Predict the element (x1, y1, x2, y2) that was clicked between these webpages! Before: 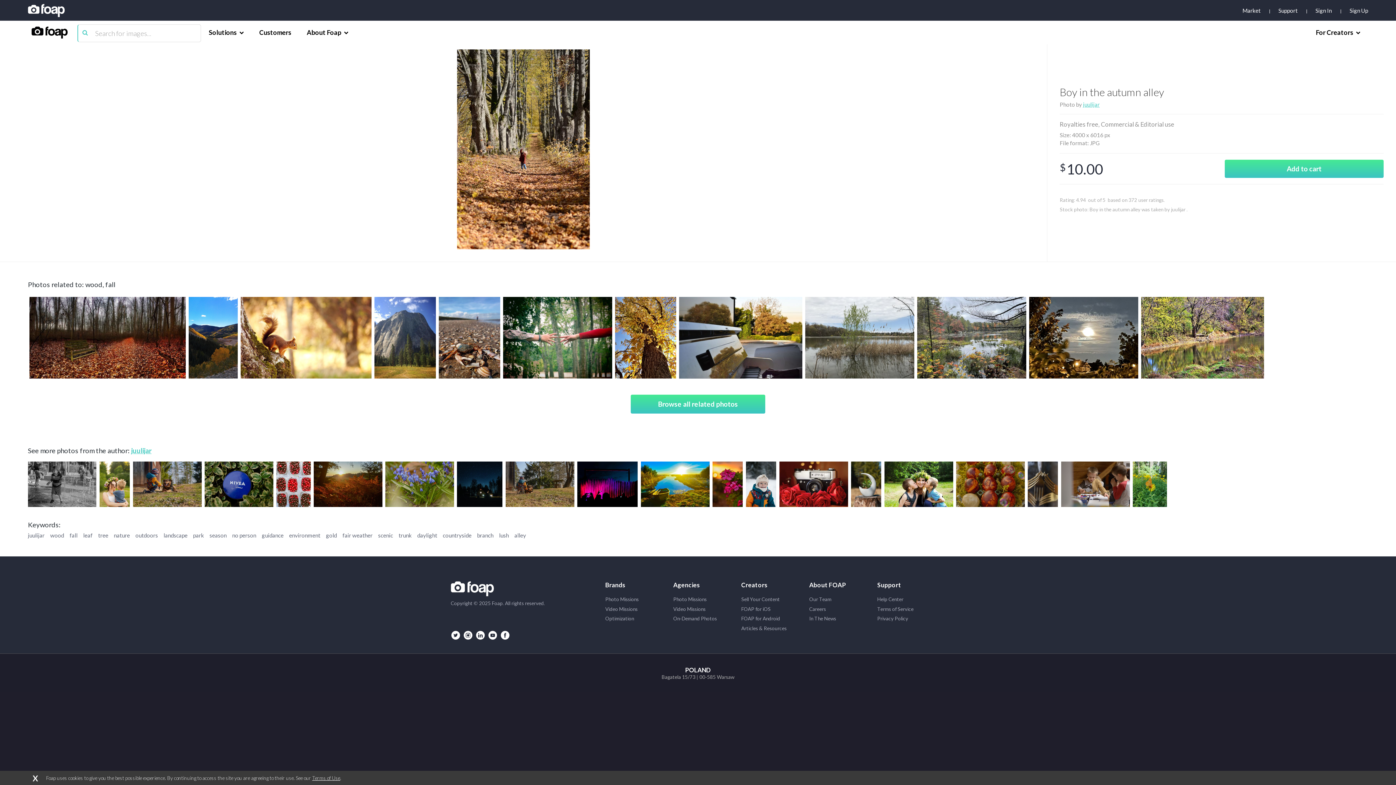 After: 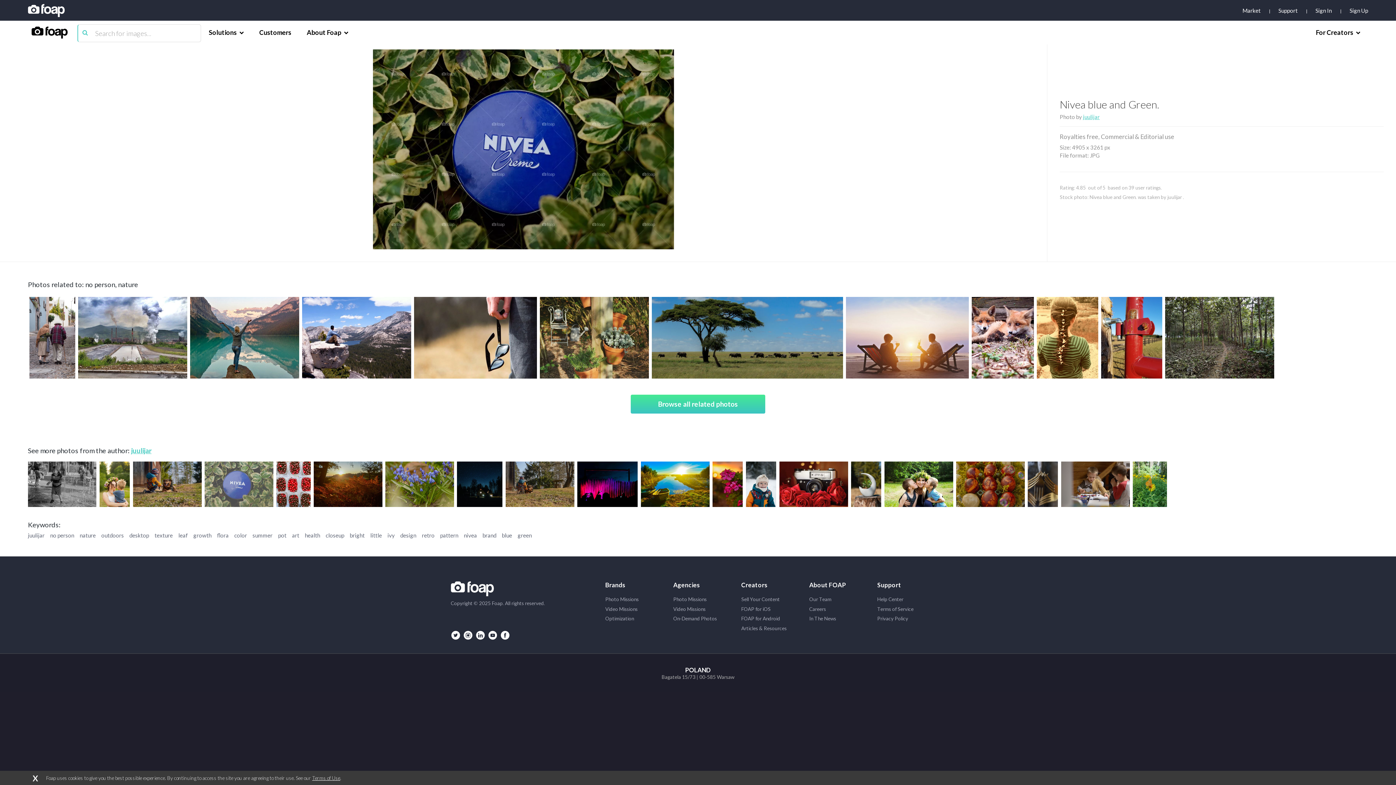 Action: bbox: (171, 461, 174, 508)